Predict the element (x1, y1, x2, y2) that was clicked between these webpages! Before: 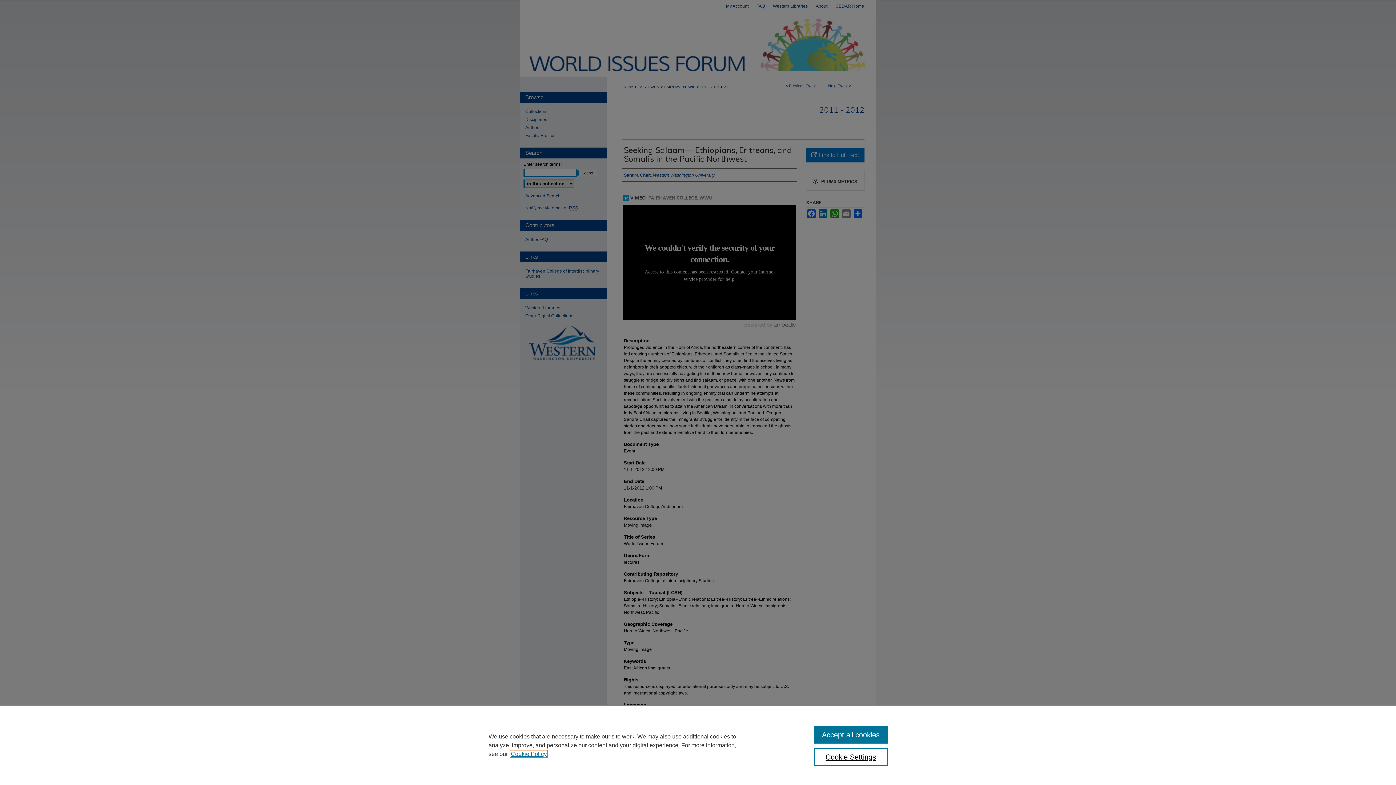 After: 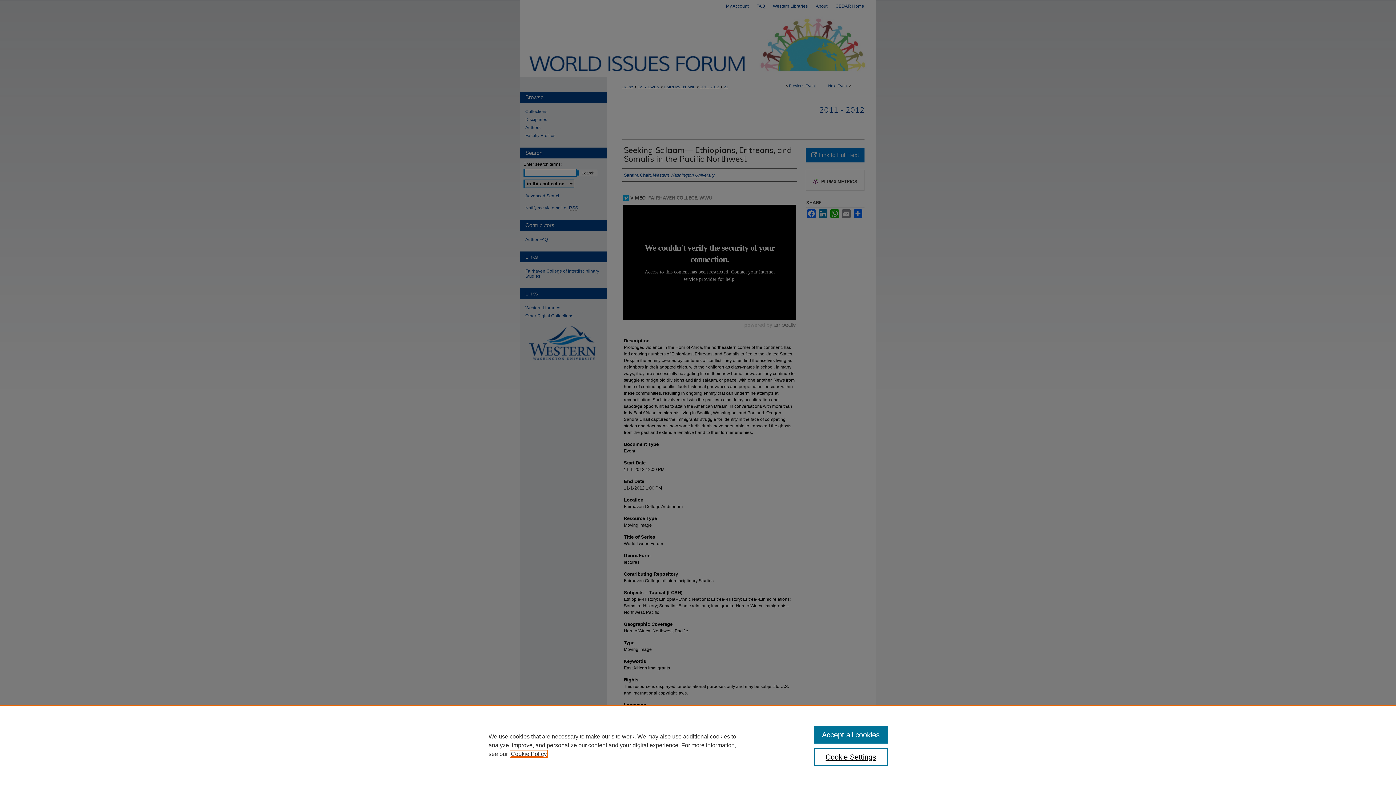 Action: bbox: (510, 751, 546, 757) label: , opens in a new tab